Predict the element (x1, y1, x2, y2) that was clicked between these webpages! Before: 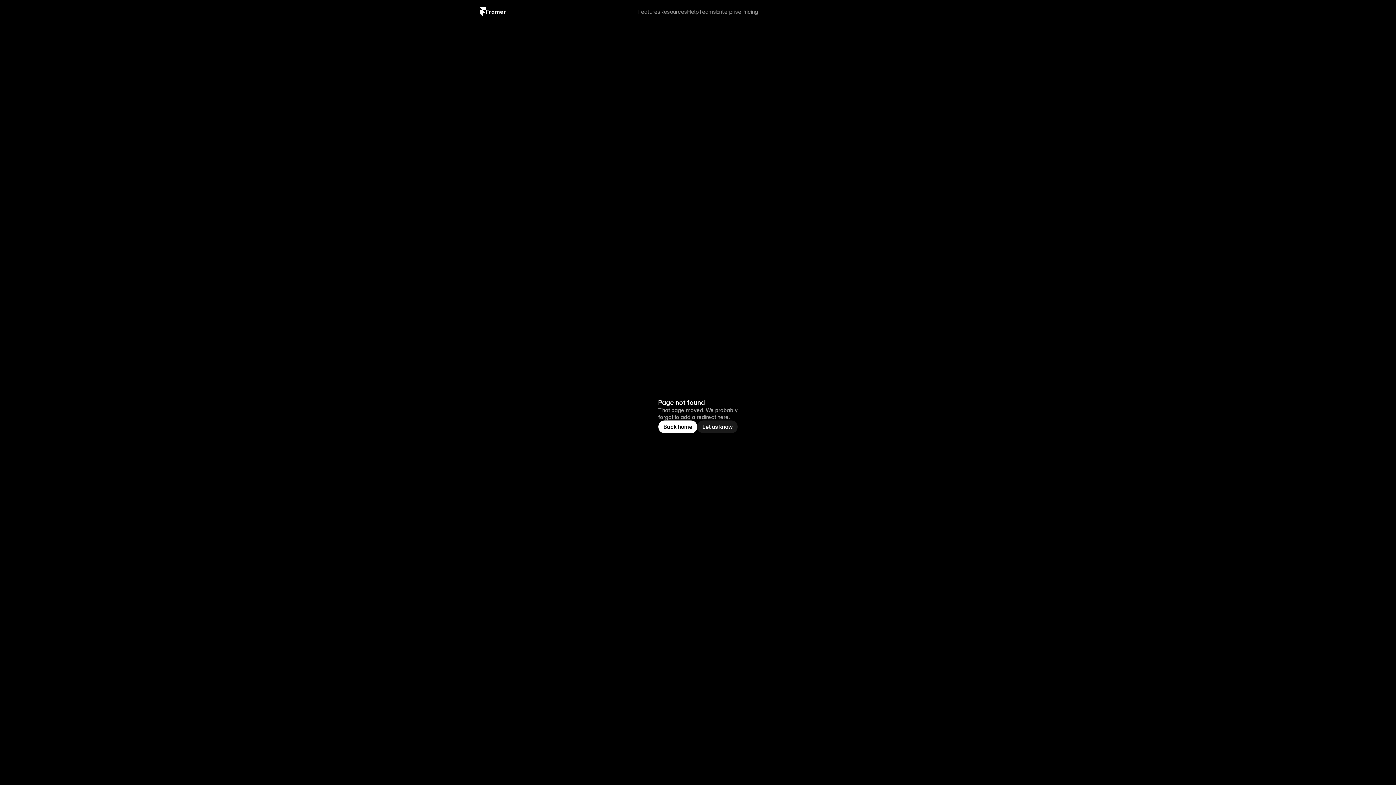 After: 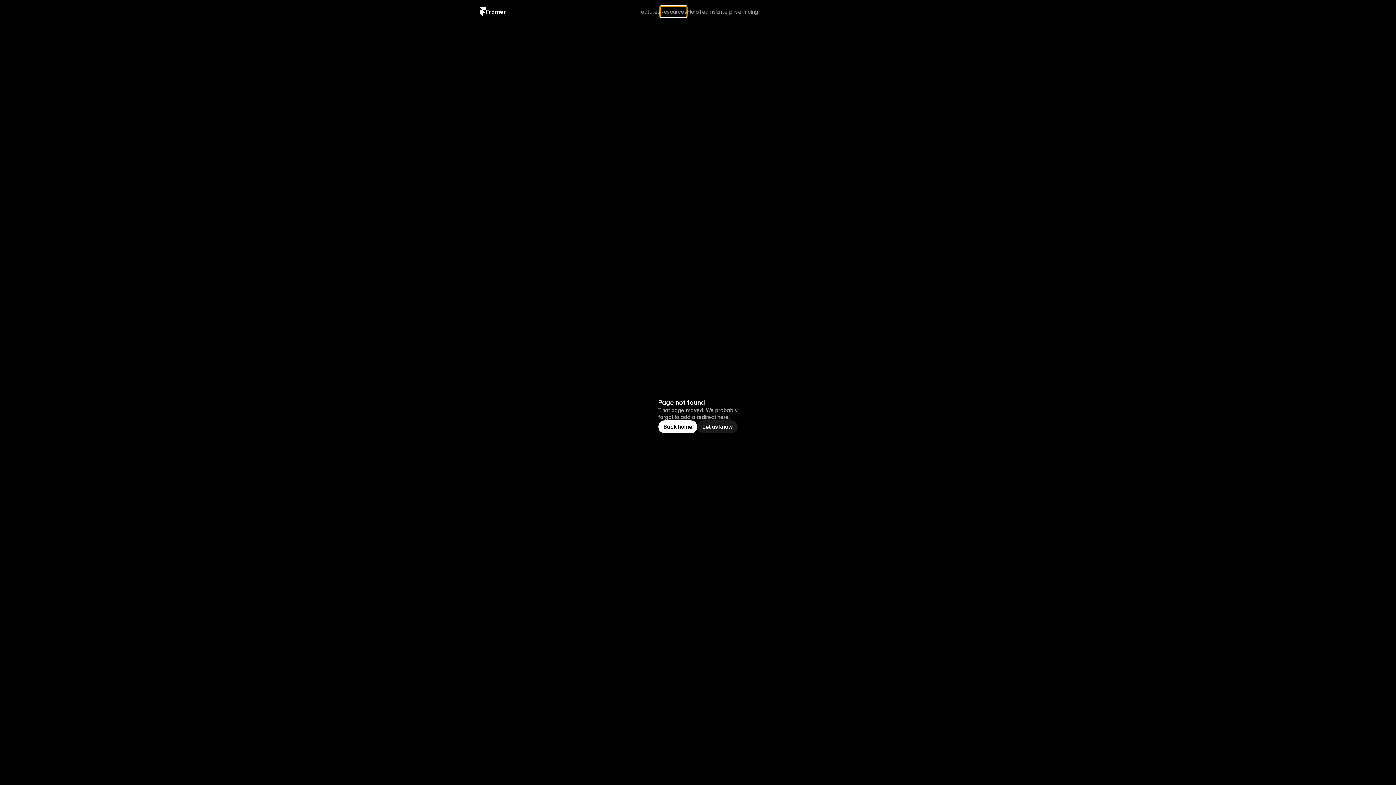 Action: label: Resources bbox: (660, 6, 687, 17)